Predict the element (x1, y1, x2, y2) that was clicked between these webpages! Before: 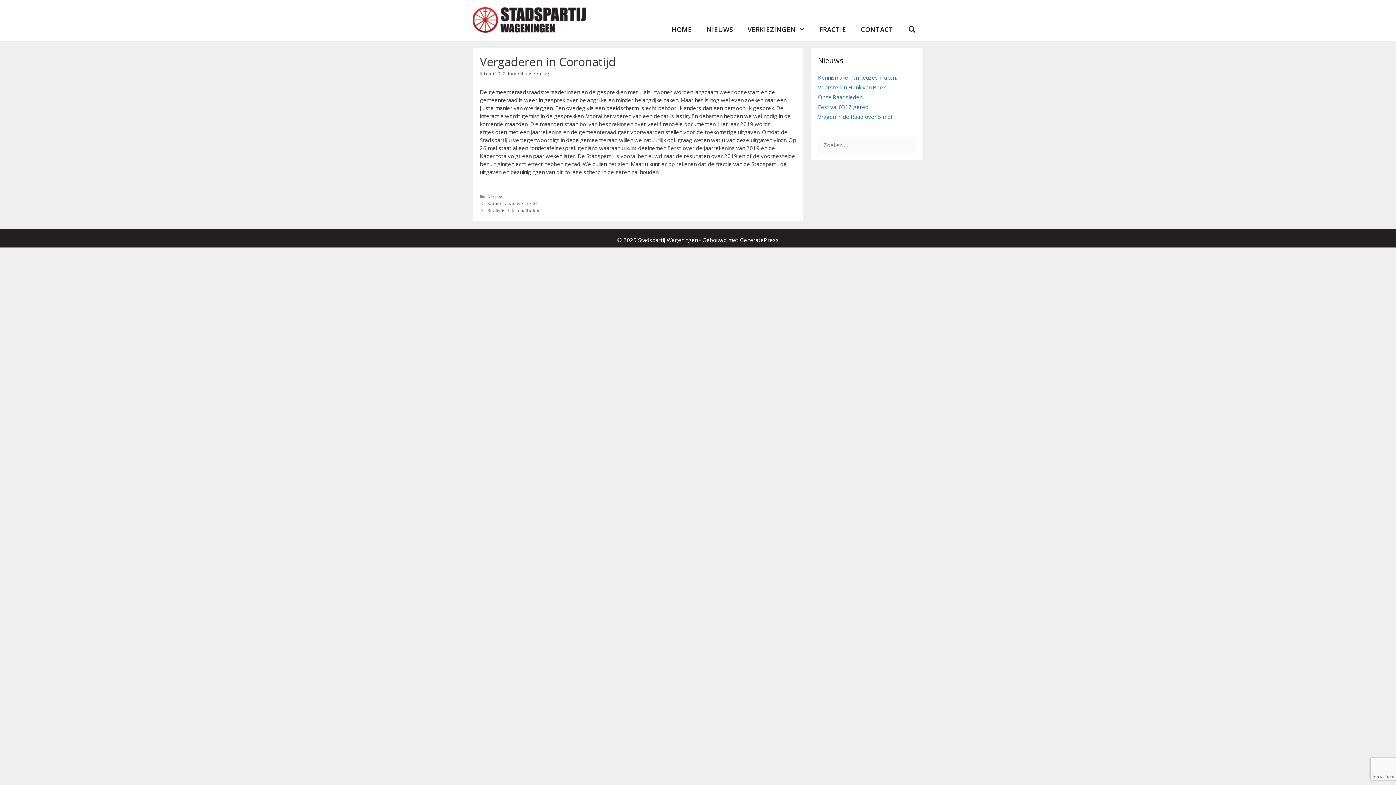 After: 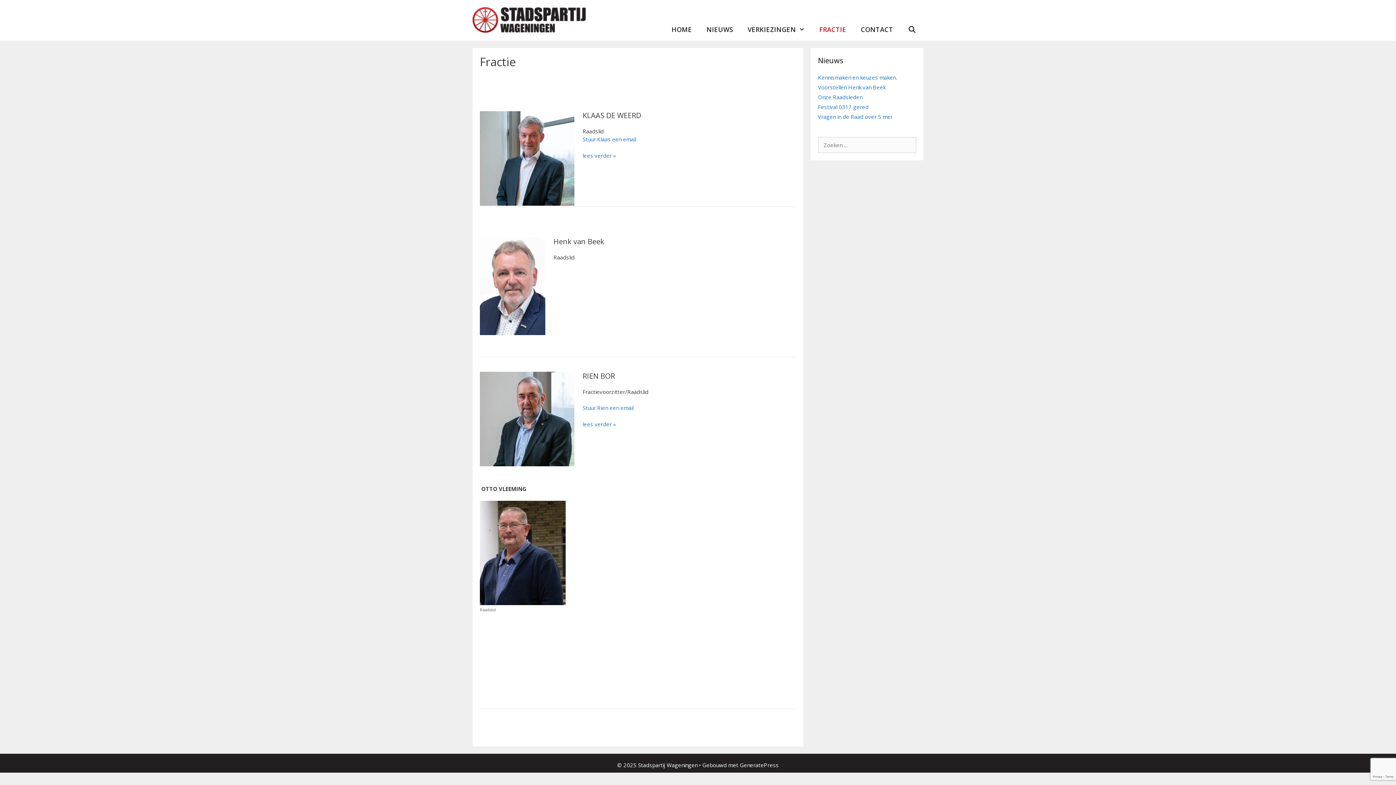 Action: bbox: (812, 21, 853, 37) label: FRACTIE